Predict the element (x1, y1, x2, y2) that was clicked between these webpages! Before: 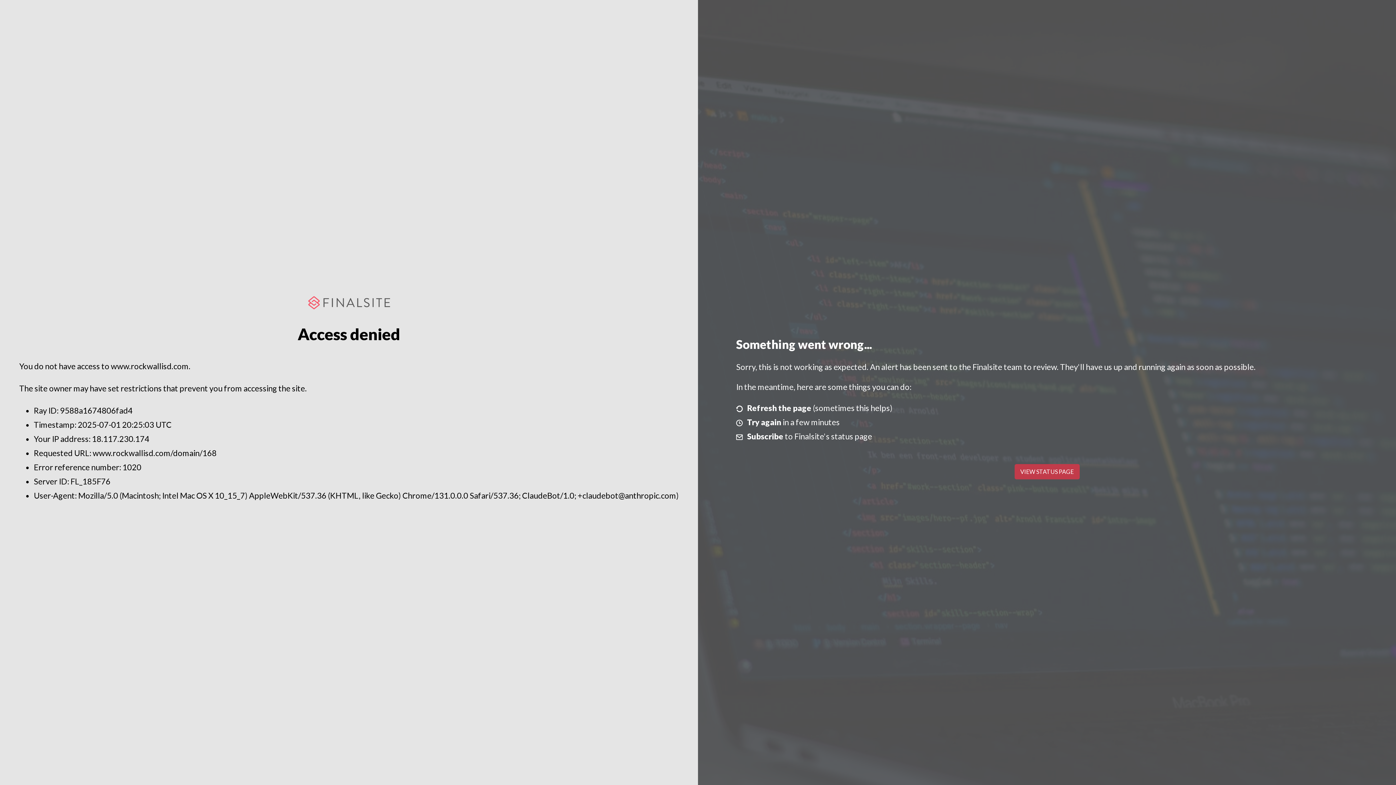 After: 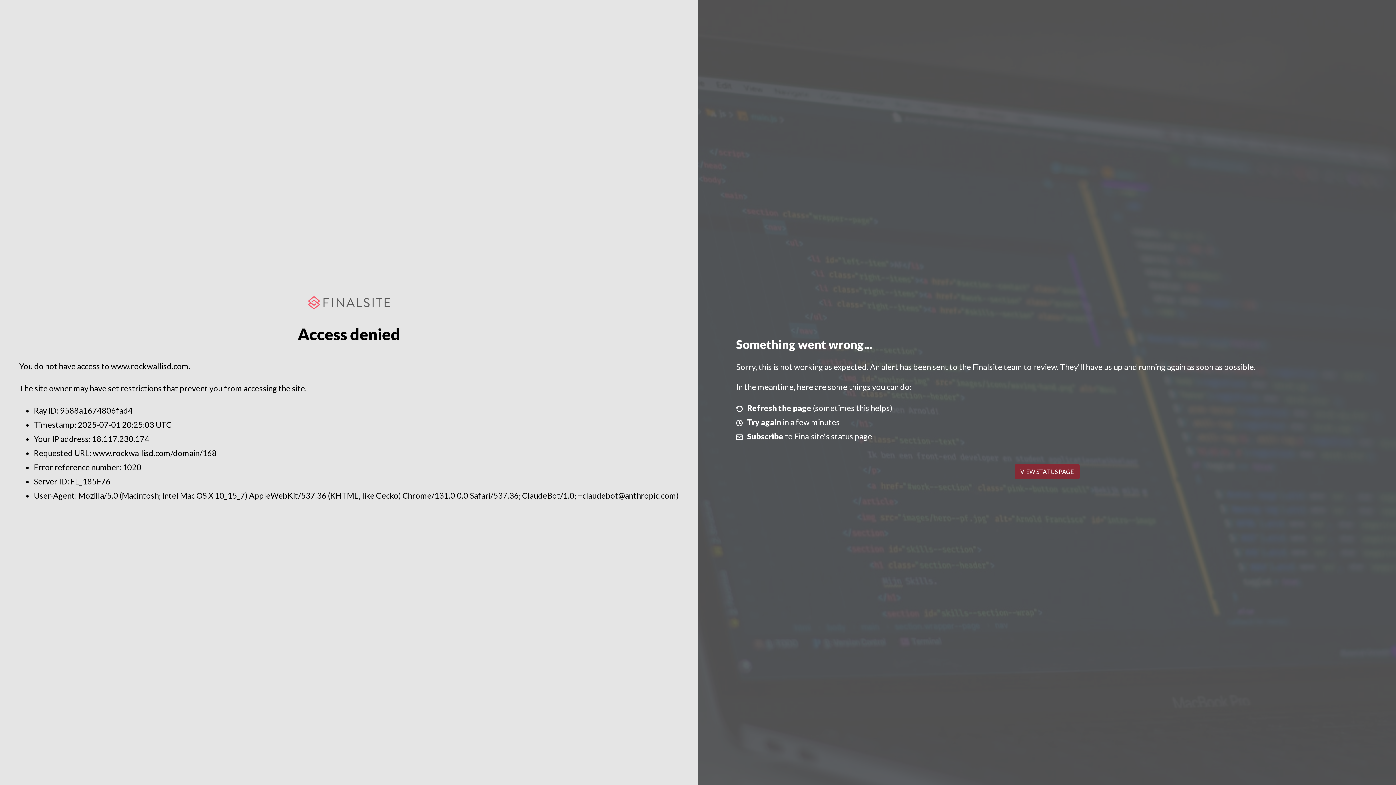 Action: bbox: (1014, 464, 1079, 479) label: VIEW STATUS PAGE